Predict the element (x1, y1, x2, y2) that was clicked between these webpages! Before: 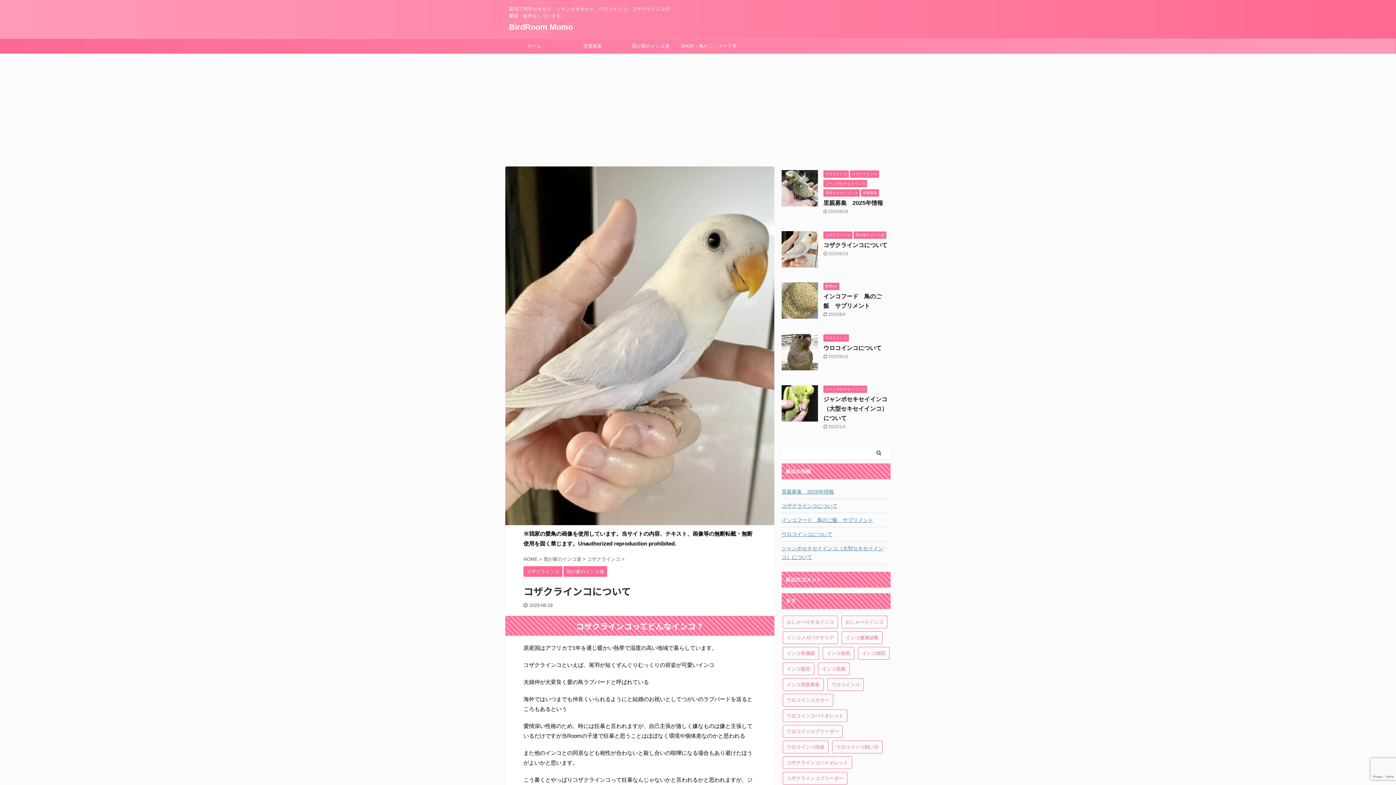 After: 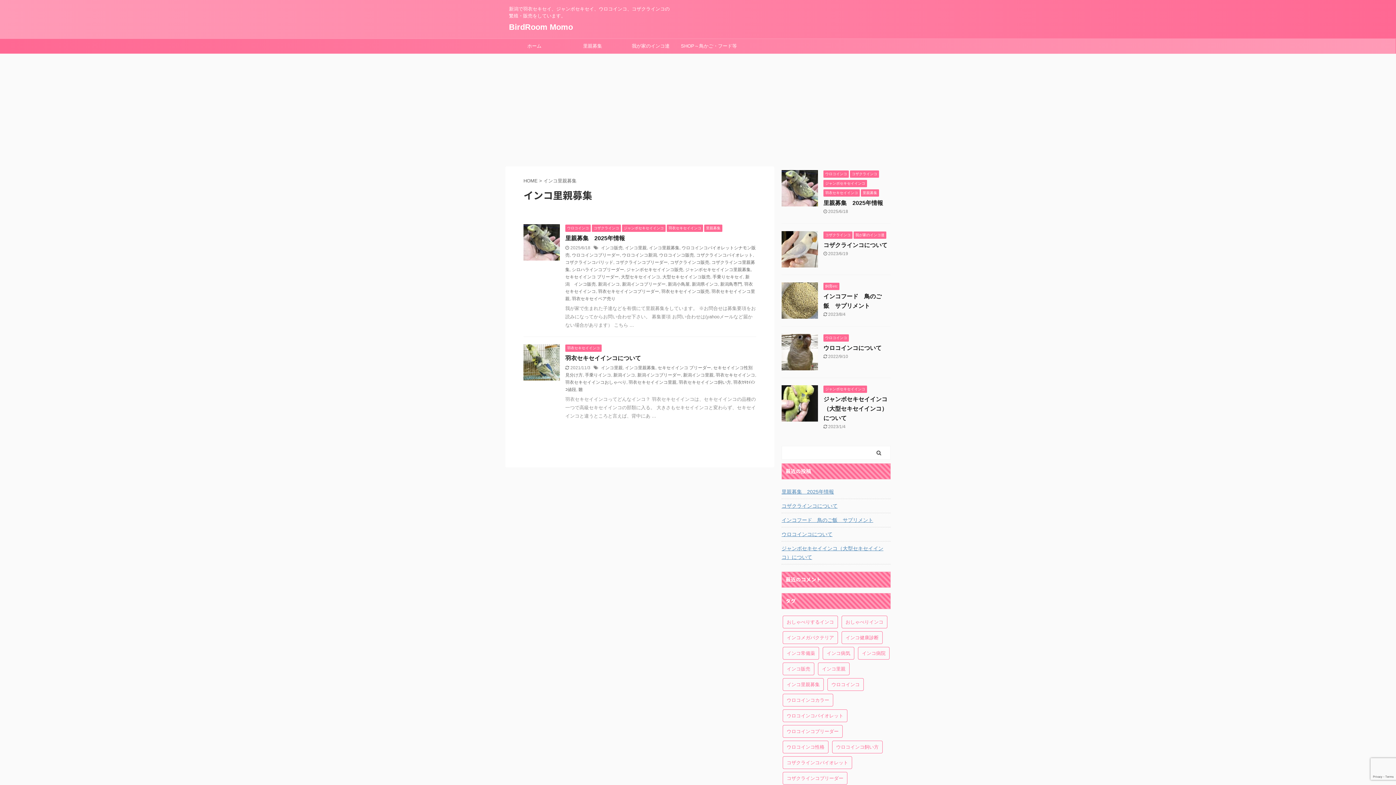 Action: bbox: (782, 678, 824, 691) label: インコ里親募集 (2個の項目)